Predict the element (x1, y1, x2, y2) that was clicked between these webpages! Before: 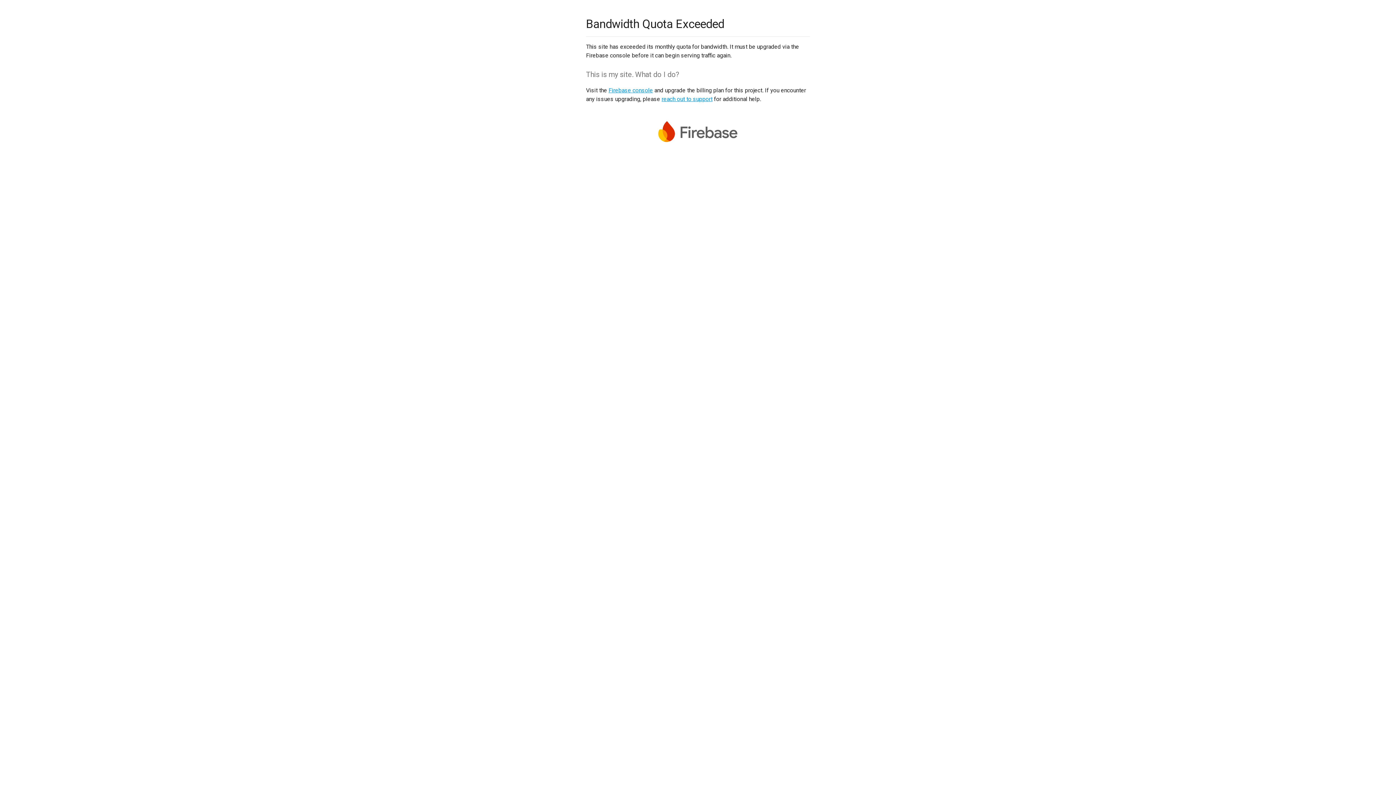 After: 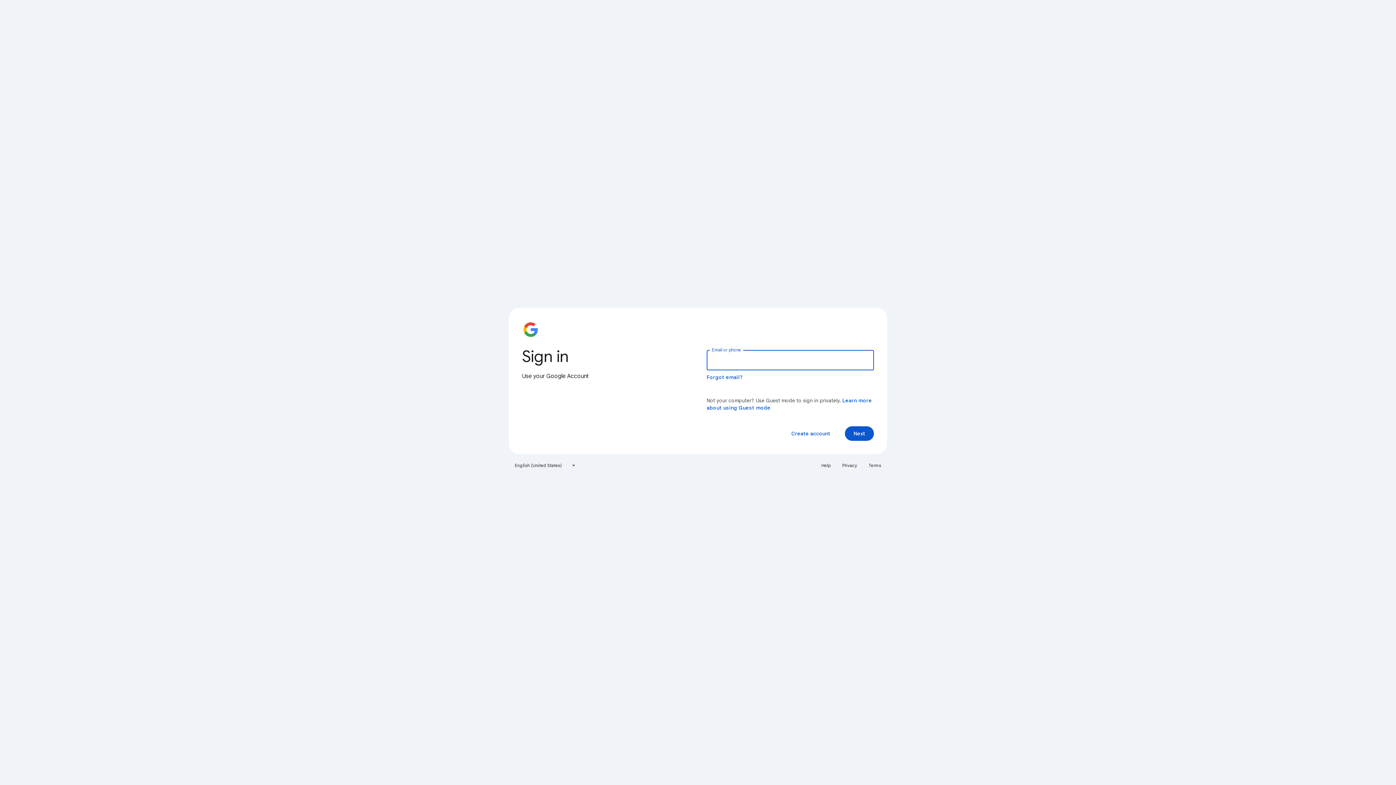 Action: bbox: (608, 86, 653, 93) label: Firebase console